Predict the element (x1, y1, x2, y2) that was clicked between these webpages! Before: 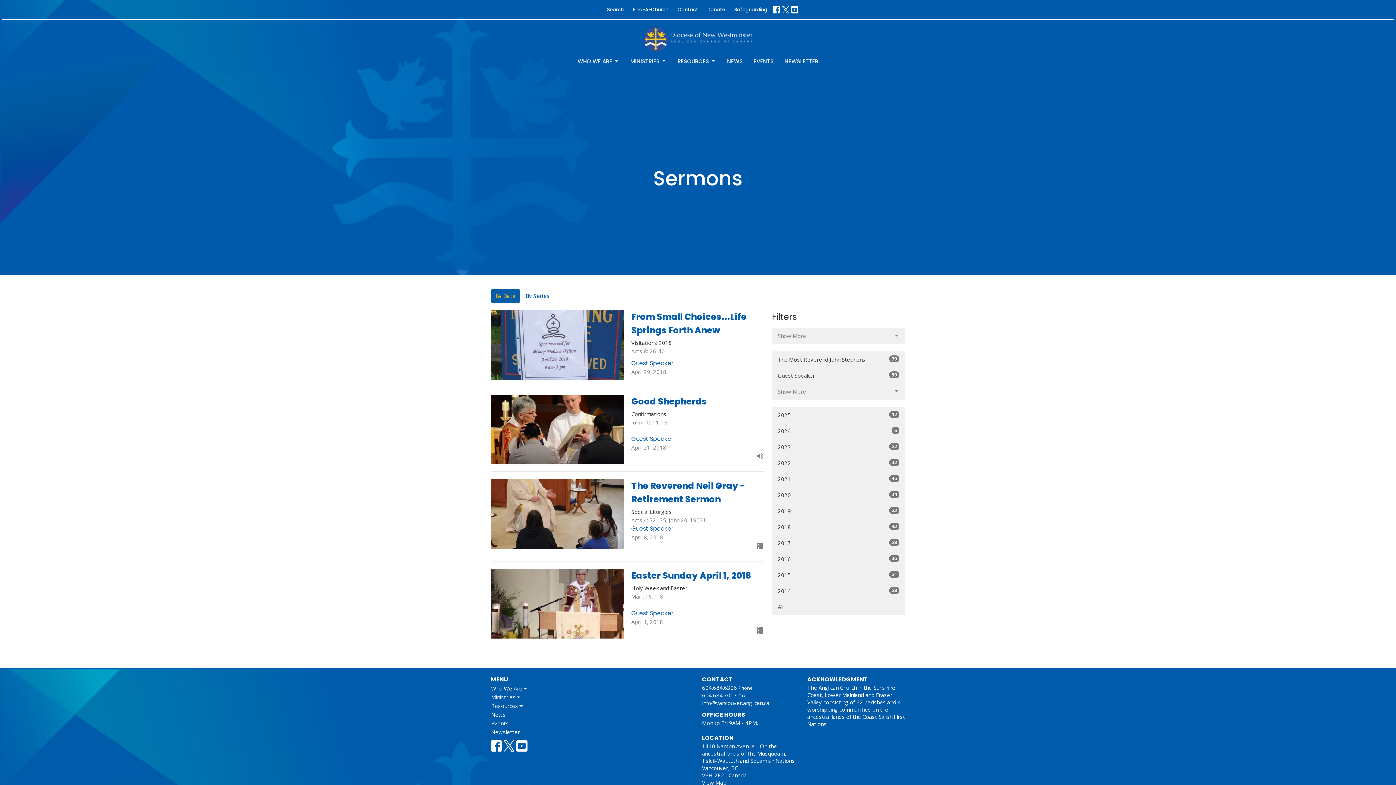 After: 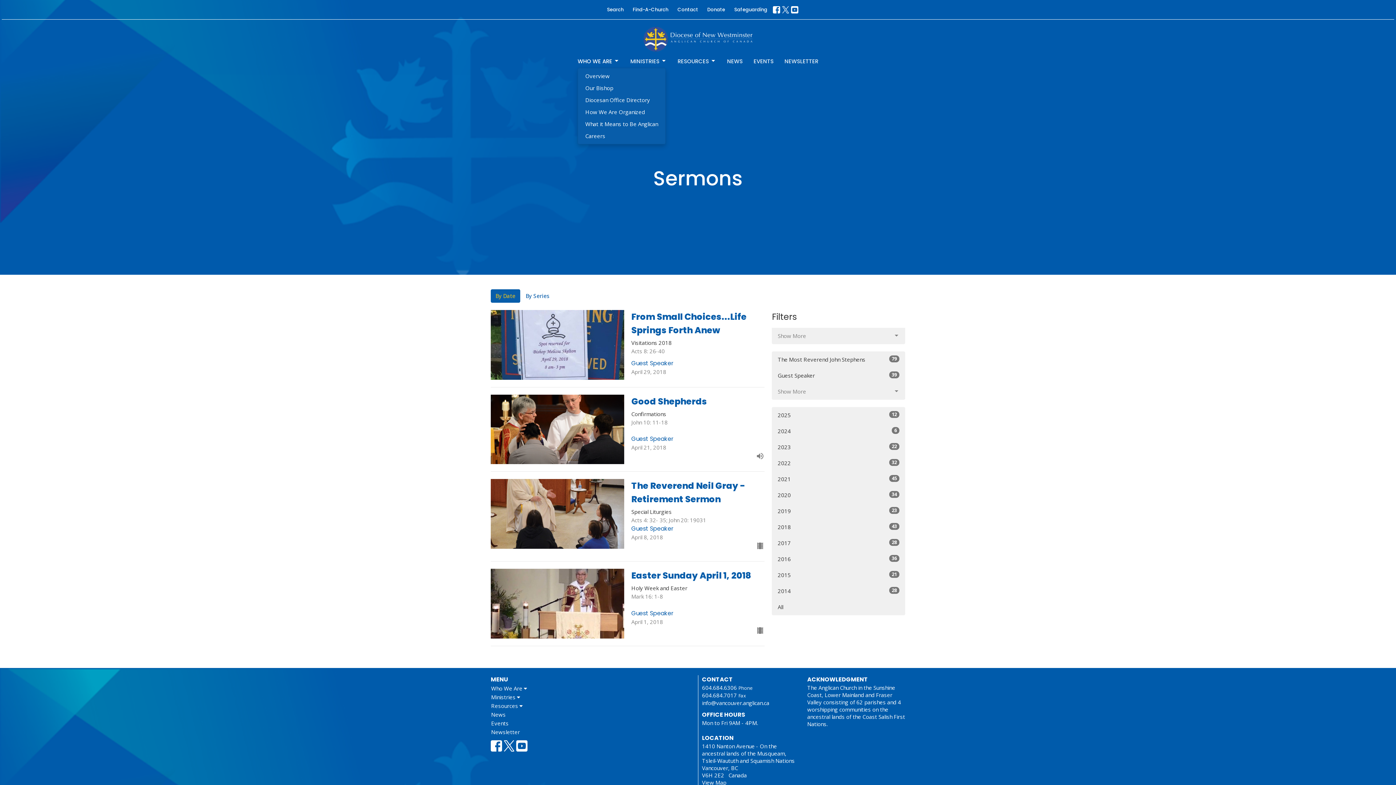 Action: label: WHO WE ARE bbox: (577, 55, 619, 67)